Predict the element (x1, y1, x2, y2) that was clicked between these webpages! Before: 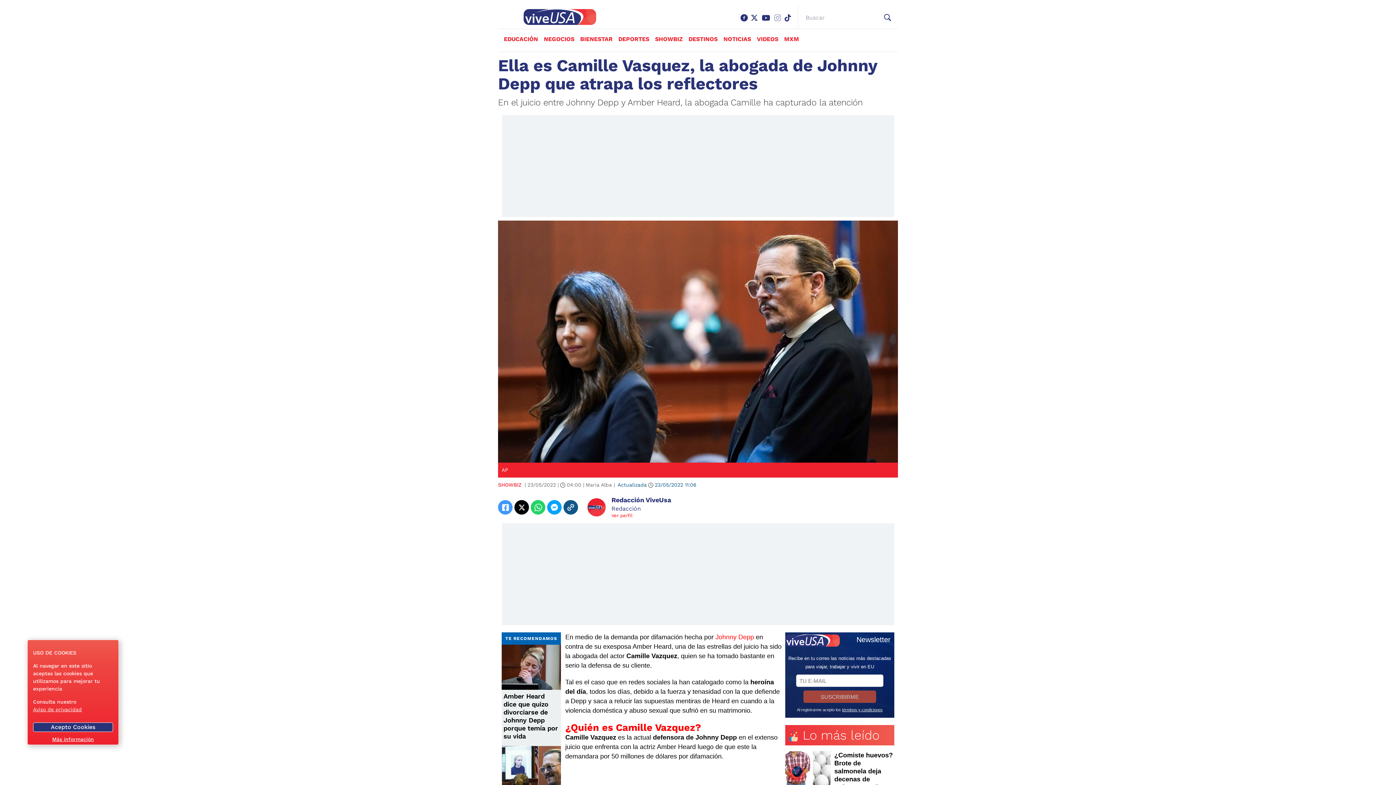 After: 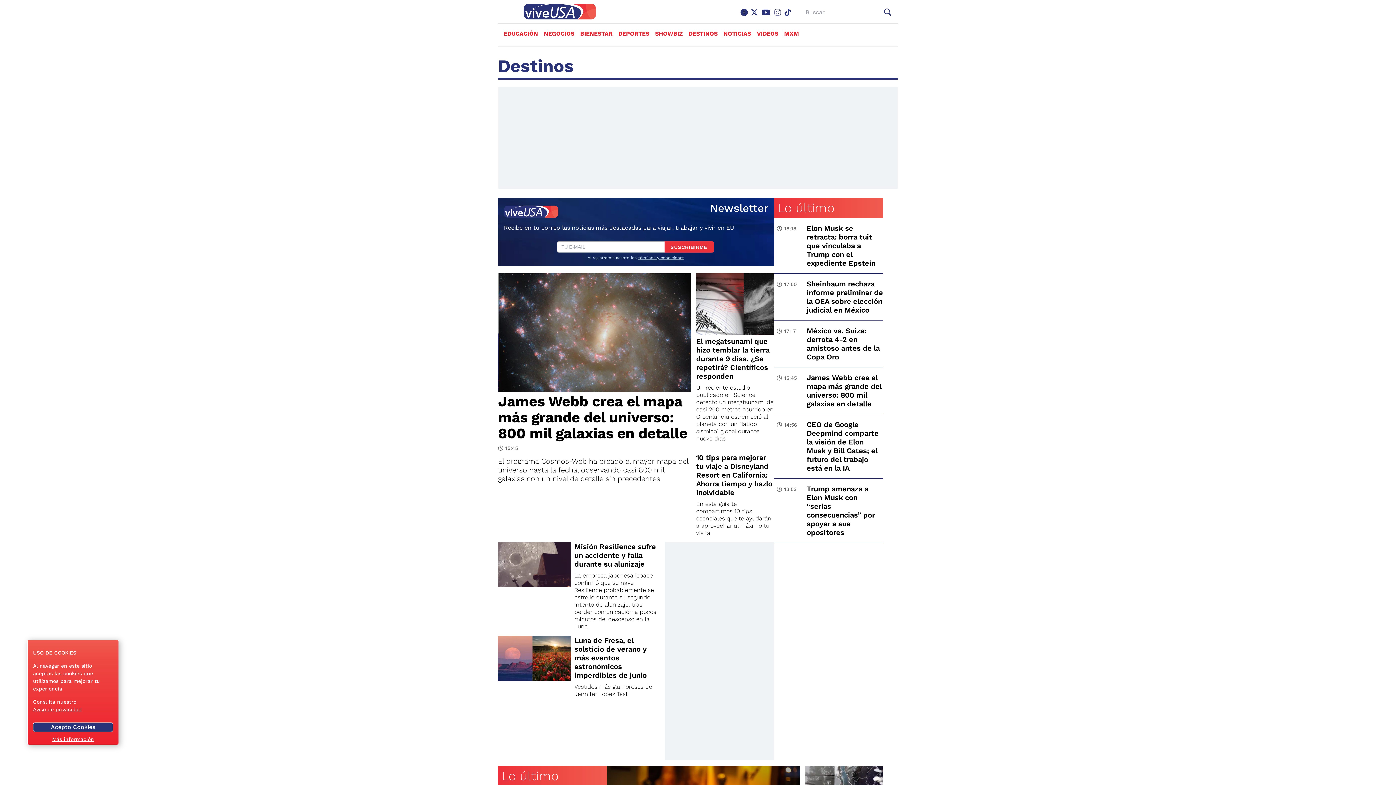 Action: label: DESTINOS bbox: (688, 35, 717, 42)